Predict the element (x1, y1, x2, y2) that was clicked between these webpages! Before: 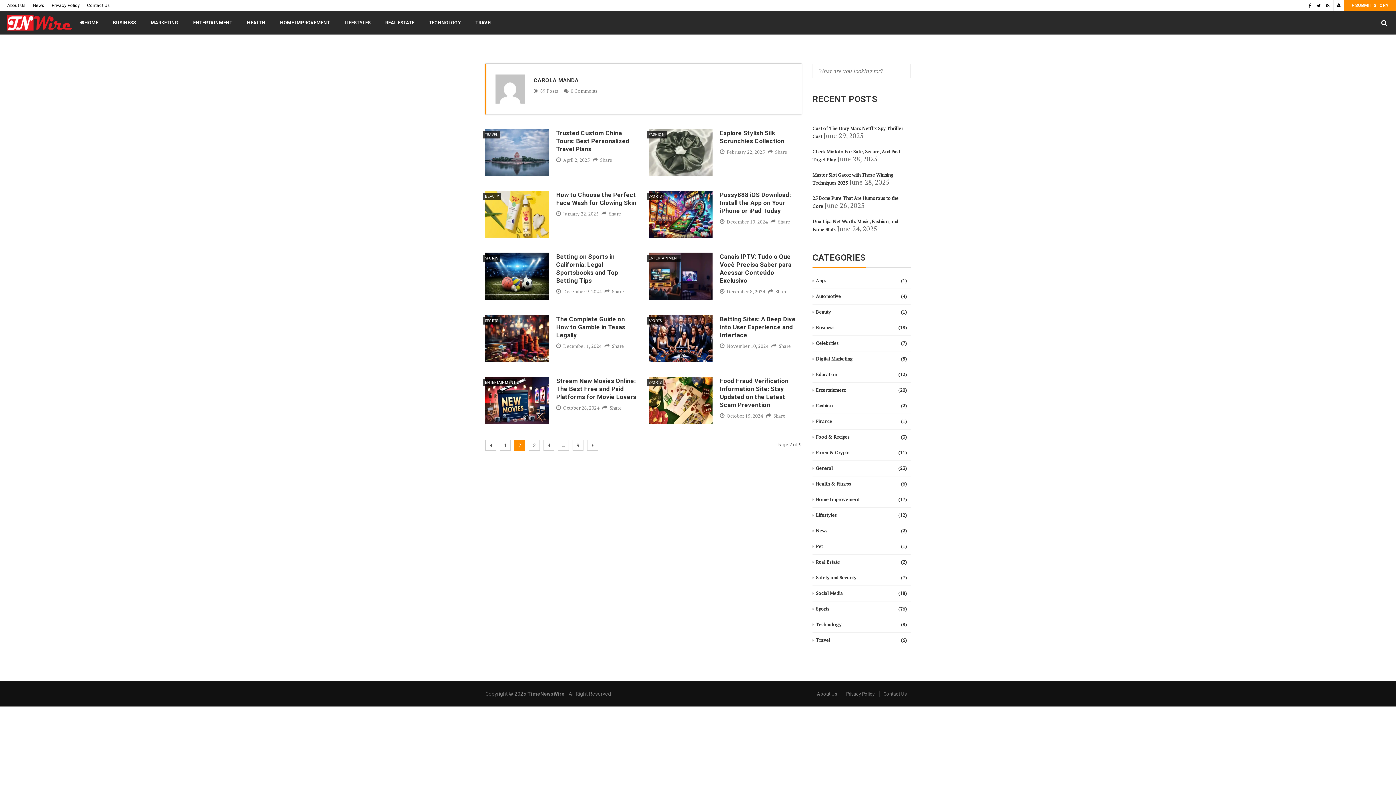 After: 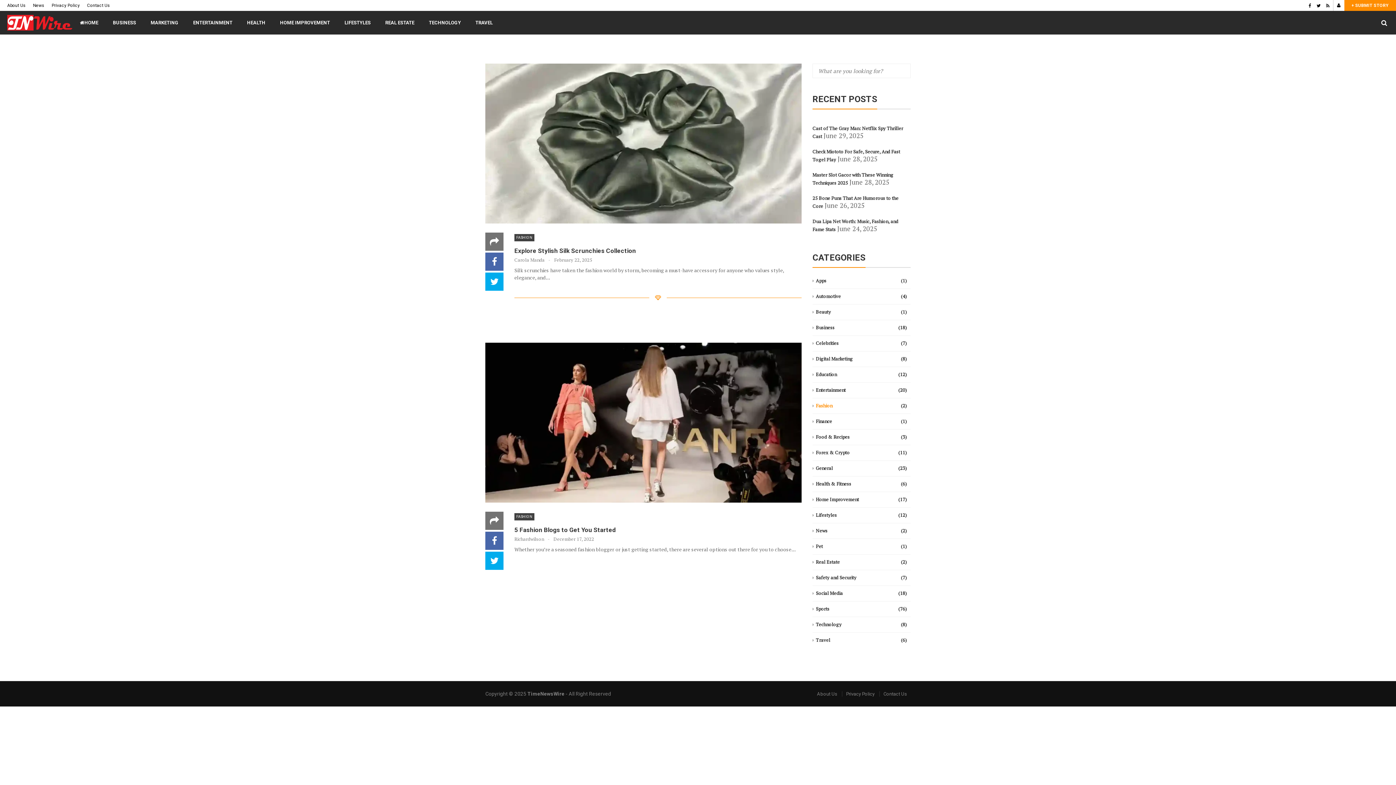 Action: bbox: (646, 131, 666, 138) label: FASHION